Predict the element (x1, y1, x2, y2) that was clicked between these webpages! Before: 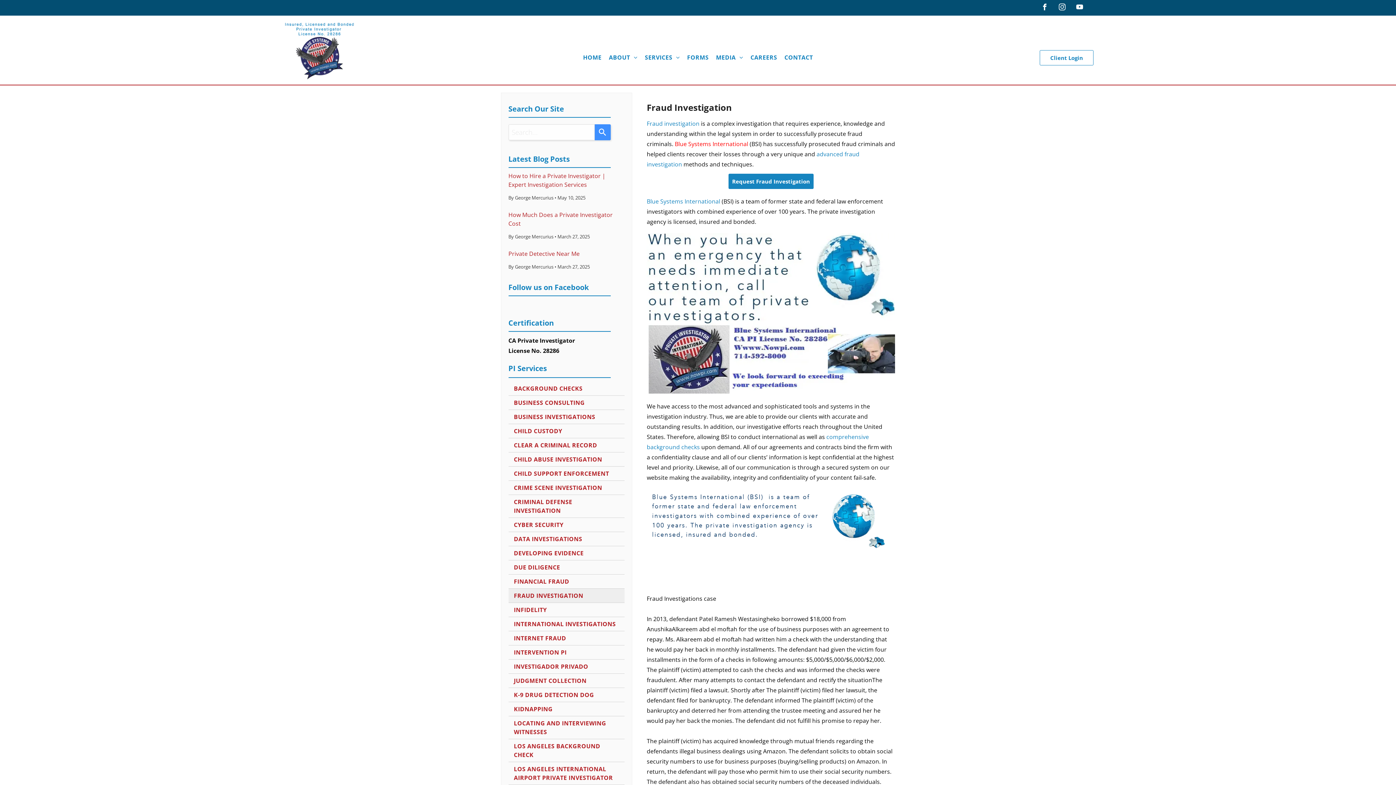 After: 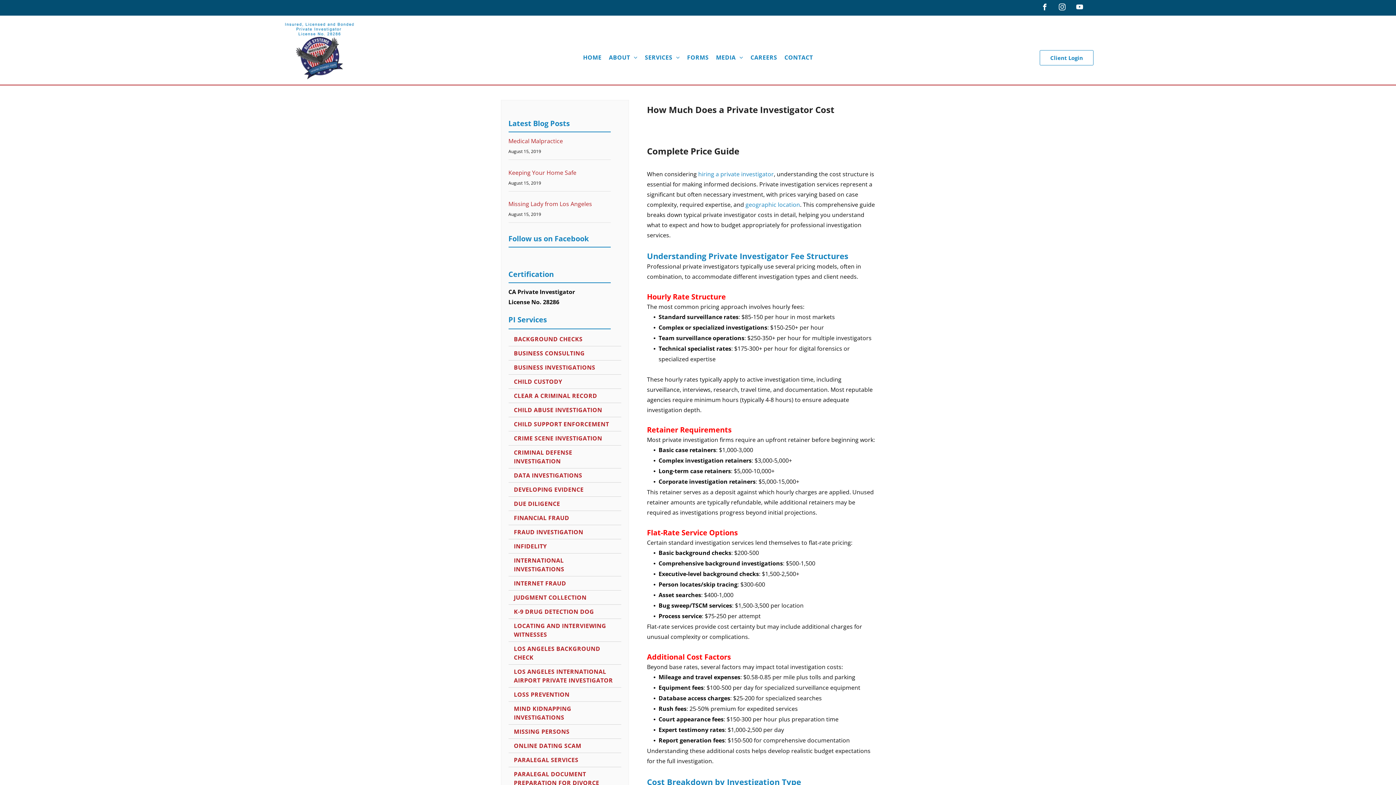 Action: bbox: (508, 210, 624, 227) label: How Much Does a Private Investigator Cost